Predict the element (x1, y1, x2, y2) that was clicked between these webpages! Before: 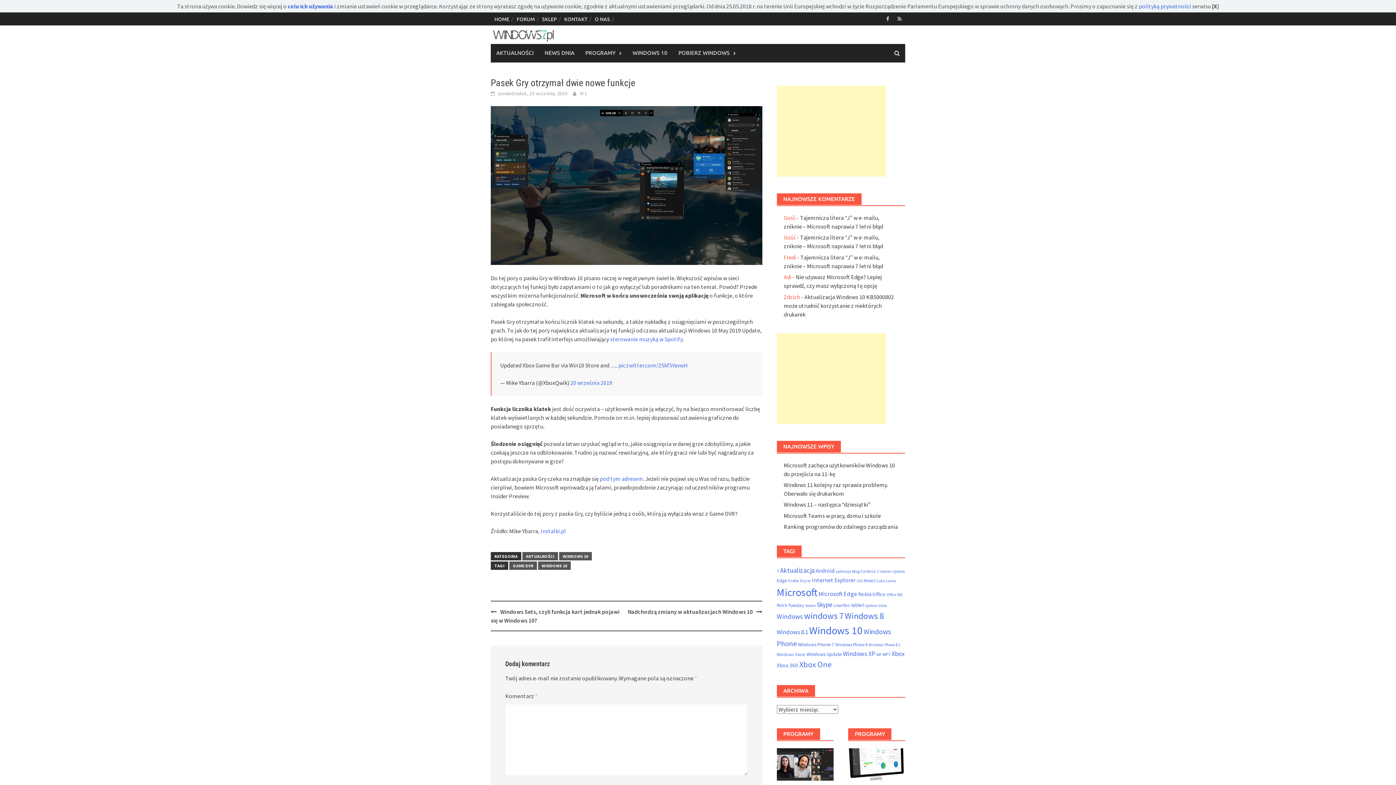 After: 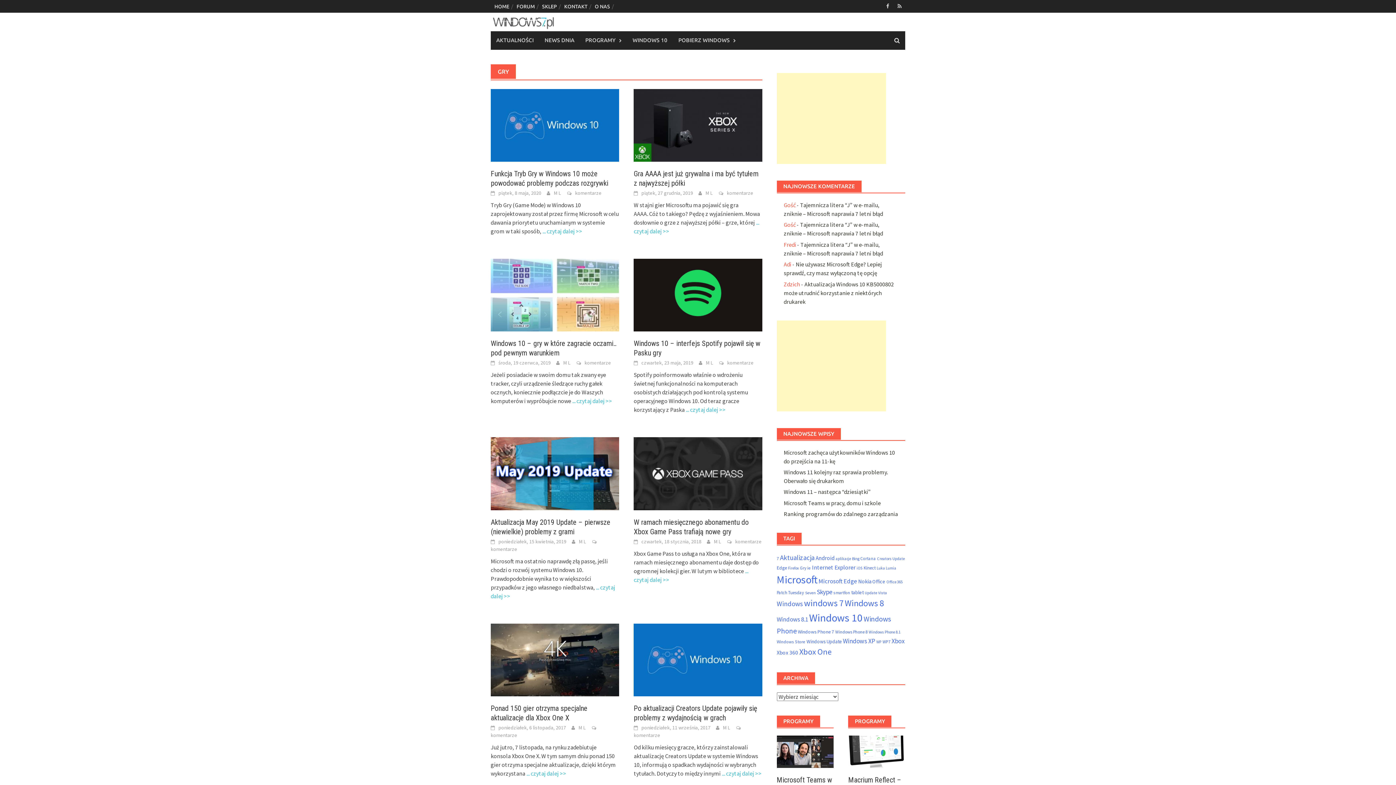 Action: label: Gry (54 elementy) bbox: (800, 578, 806, 583)